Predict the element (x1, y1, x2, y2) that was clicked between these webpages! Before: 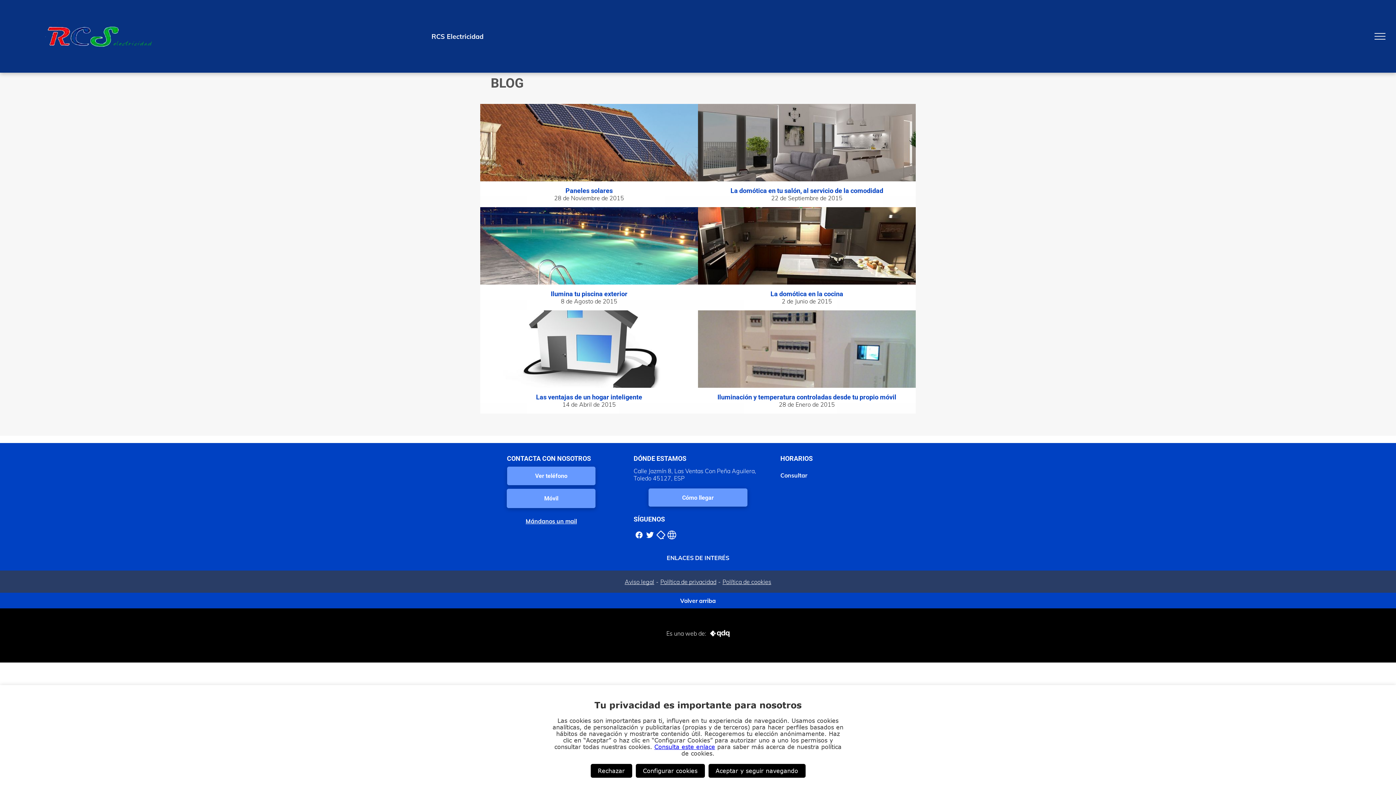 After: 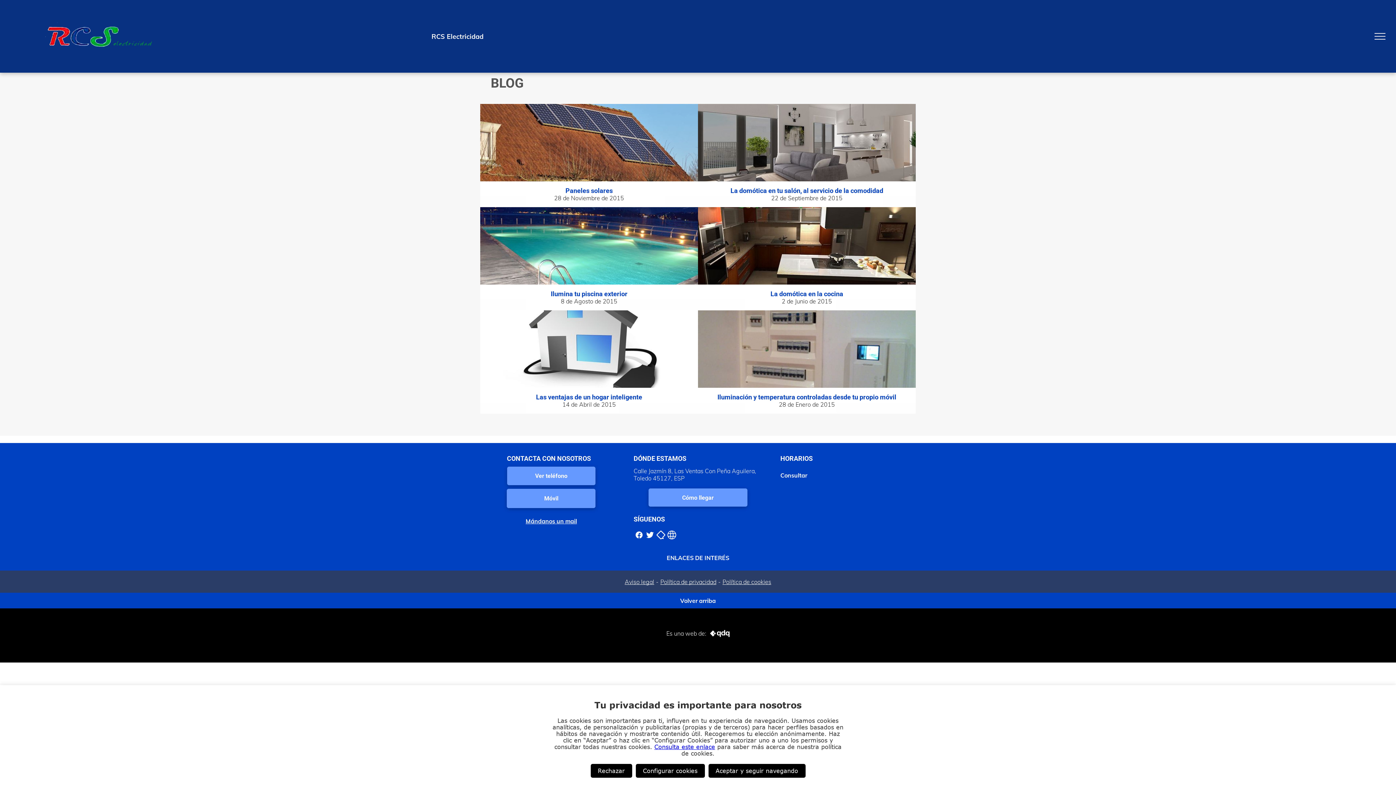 Action: bbox: (655, 530, 666, 538)